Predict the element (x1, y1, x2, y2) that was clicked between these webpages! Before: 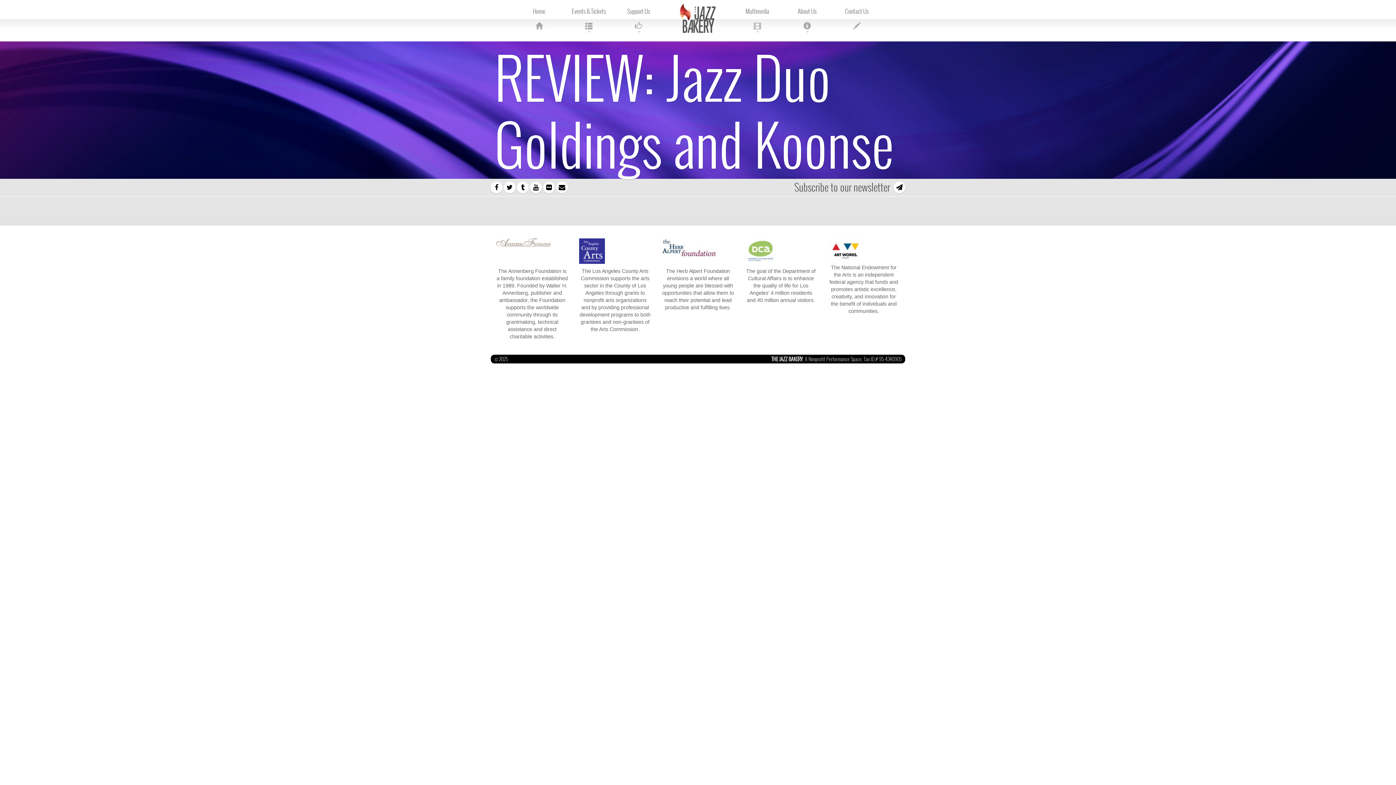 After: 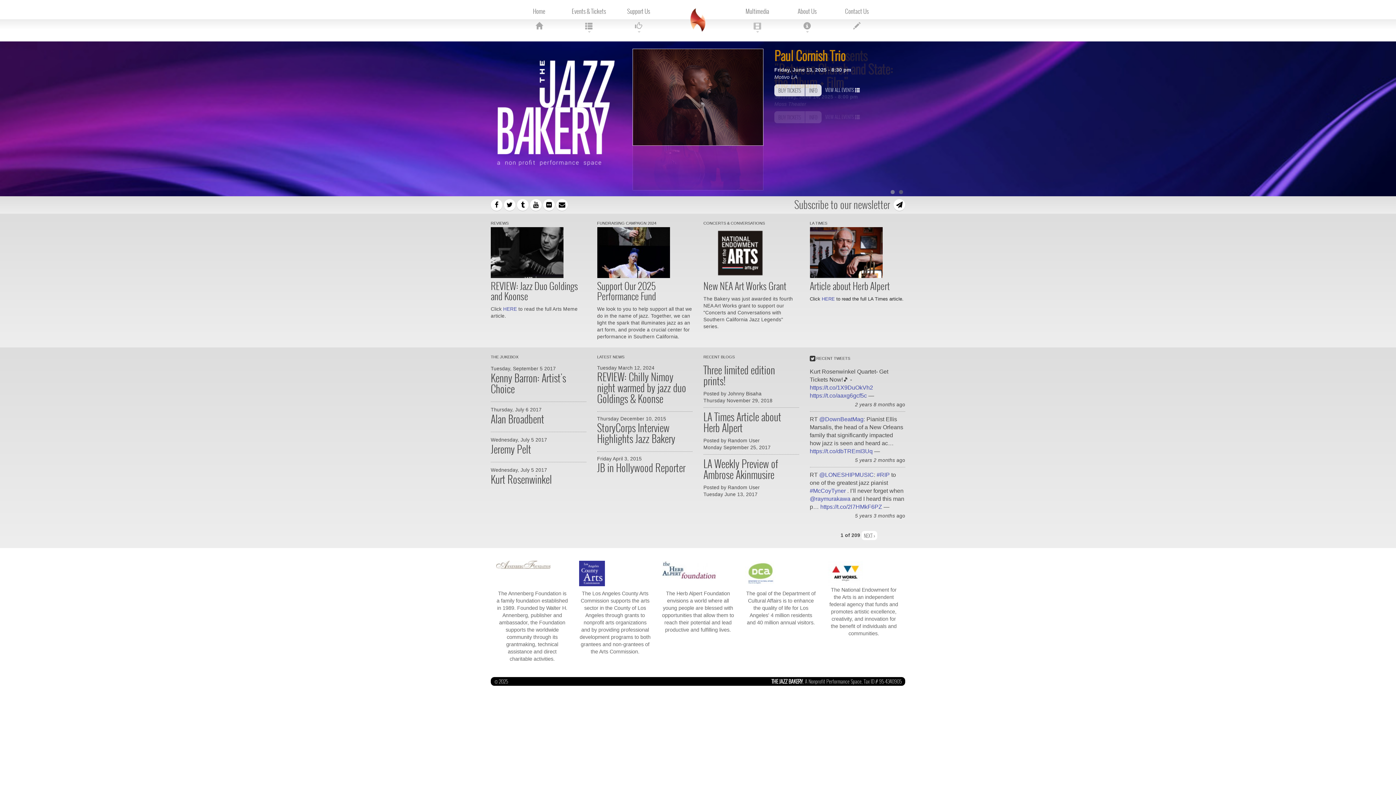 Action: bbox: (514, 7, 564, 28) label: Home